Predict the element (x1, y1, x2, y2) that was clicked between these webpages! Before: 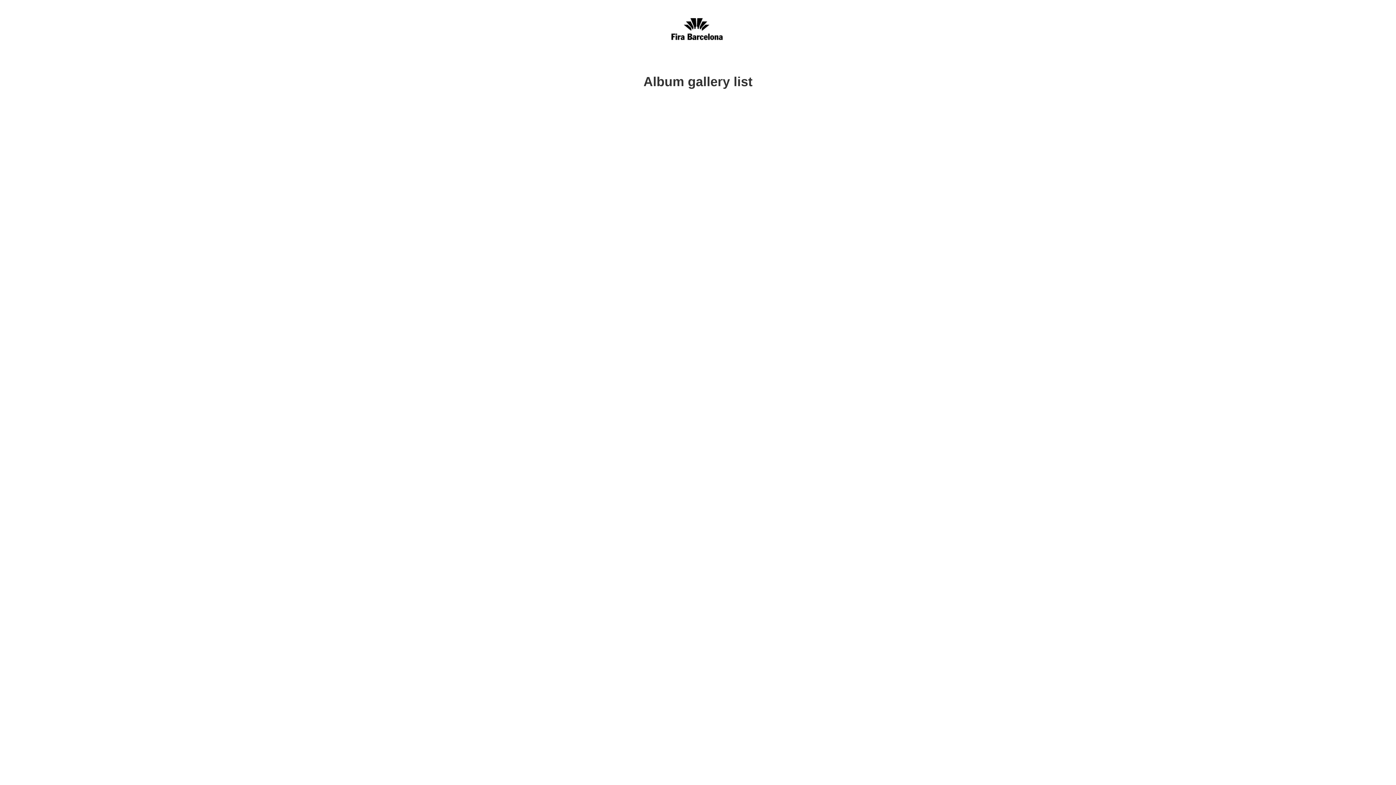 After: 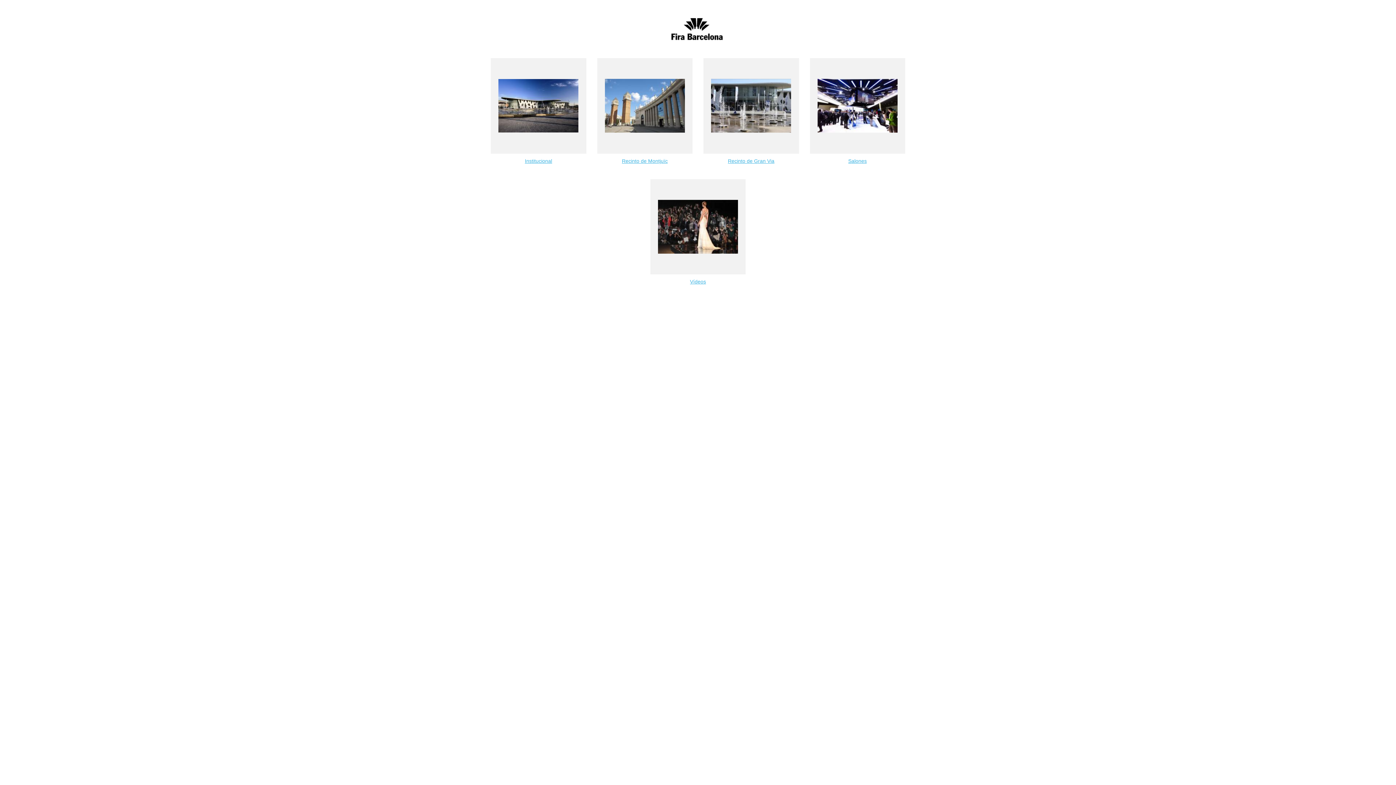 Action: bbox: (670, 7, 725, 43)